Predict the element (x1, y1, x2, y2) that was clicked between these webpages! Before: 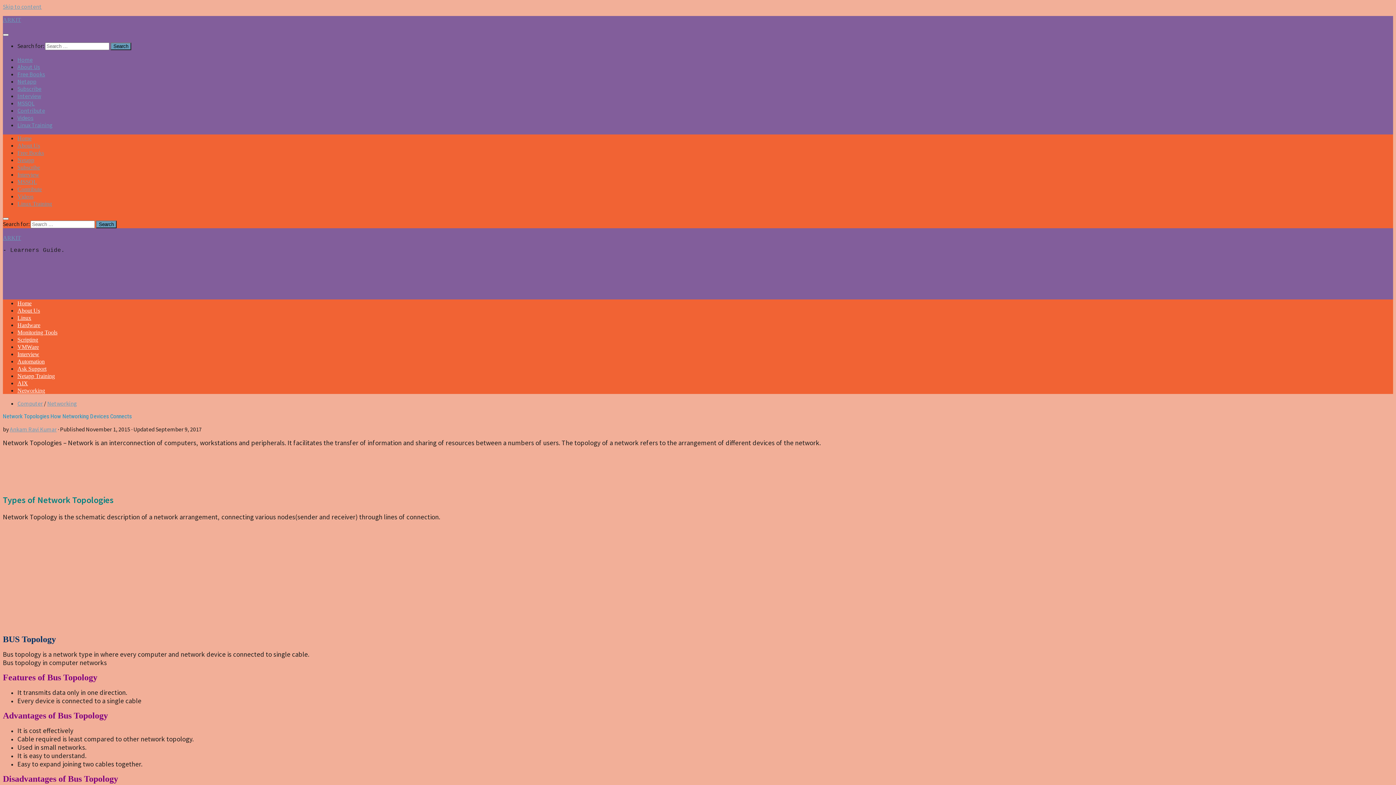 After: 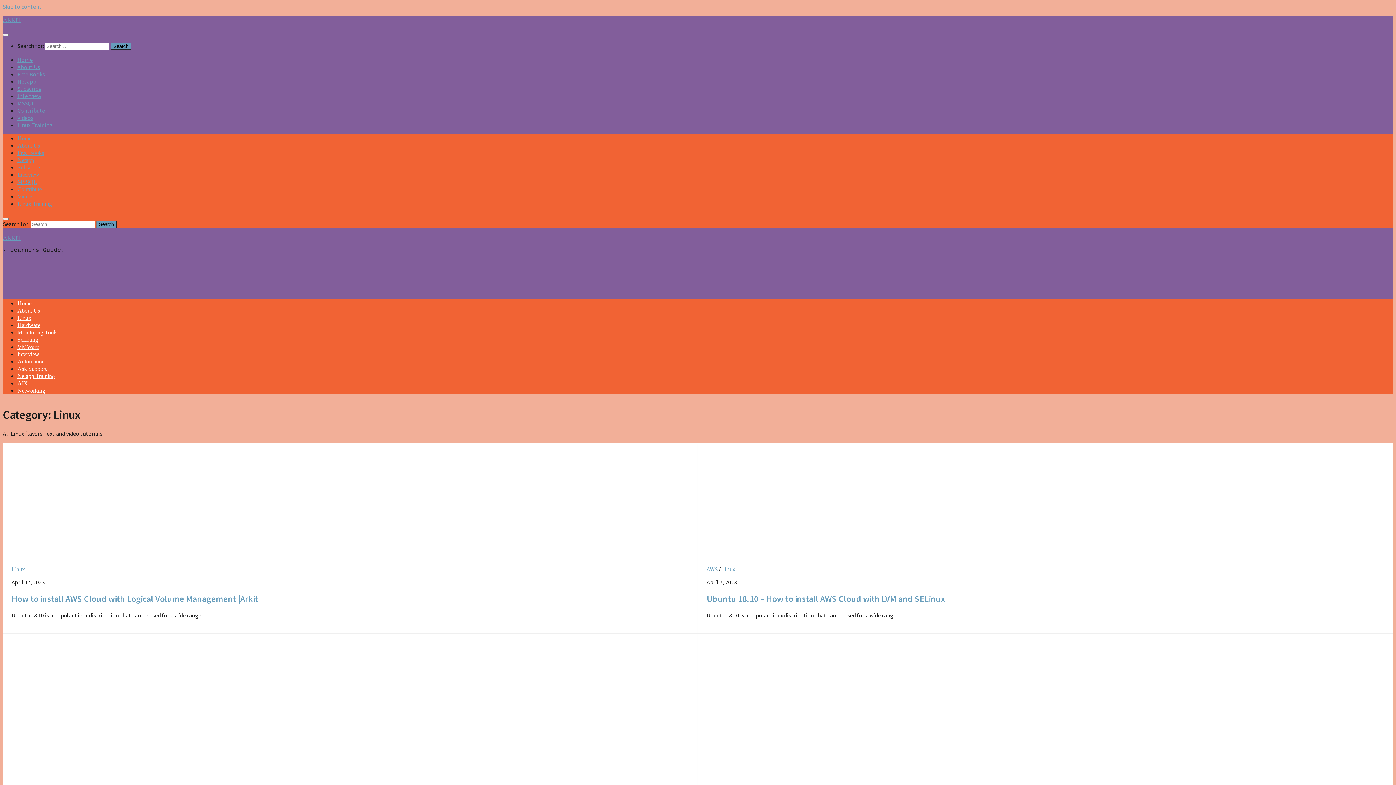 Action: label: Linux bbox: (17, 314, 31, 321)